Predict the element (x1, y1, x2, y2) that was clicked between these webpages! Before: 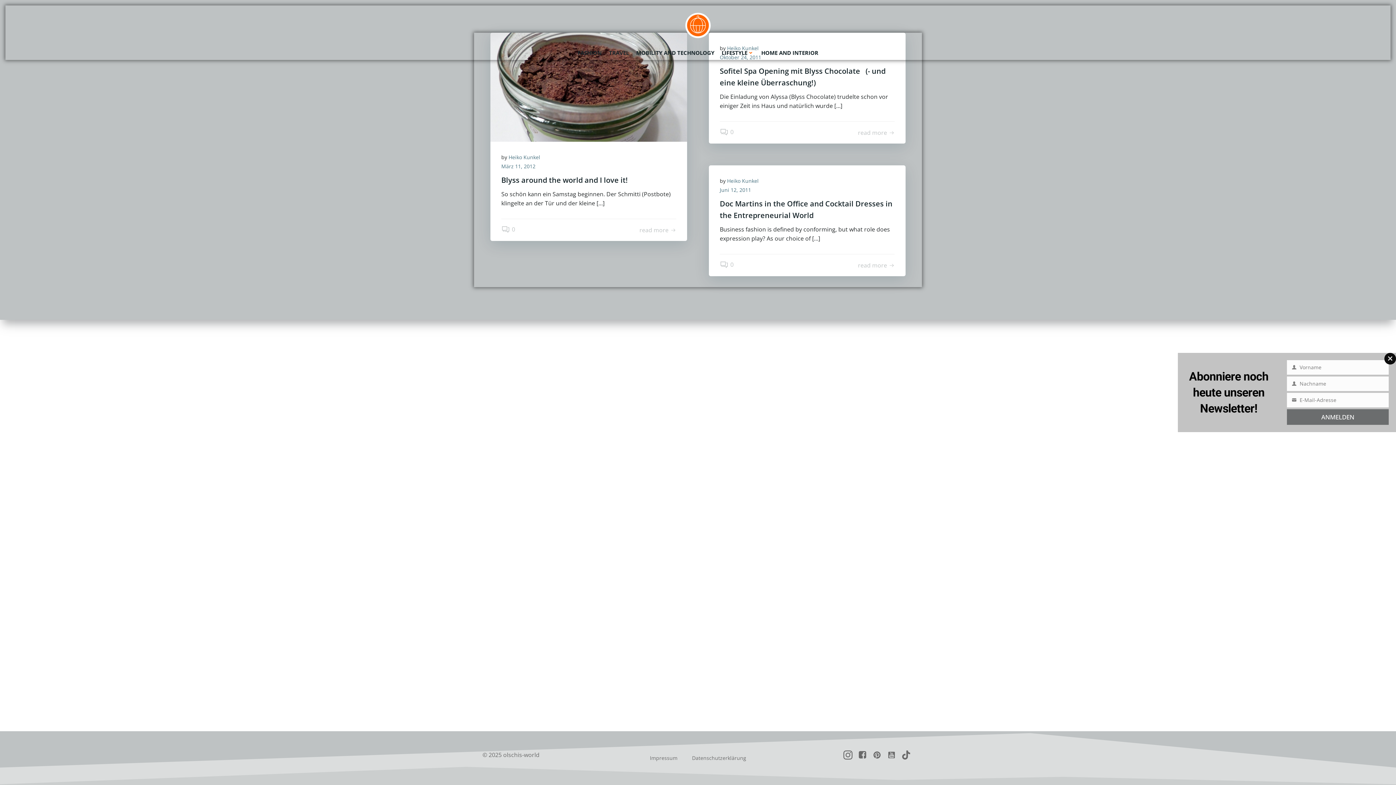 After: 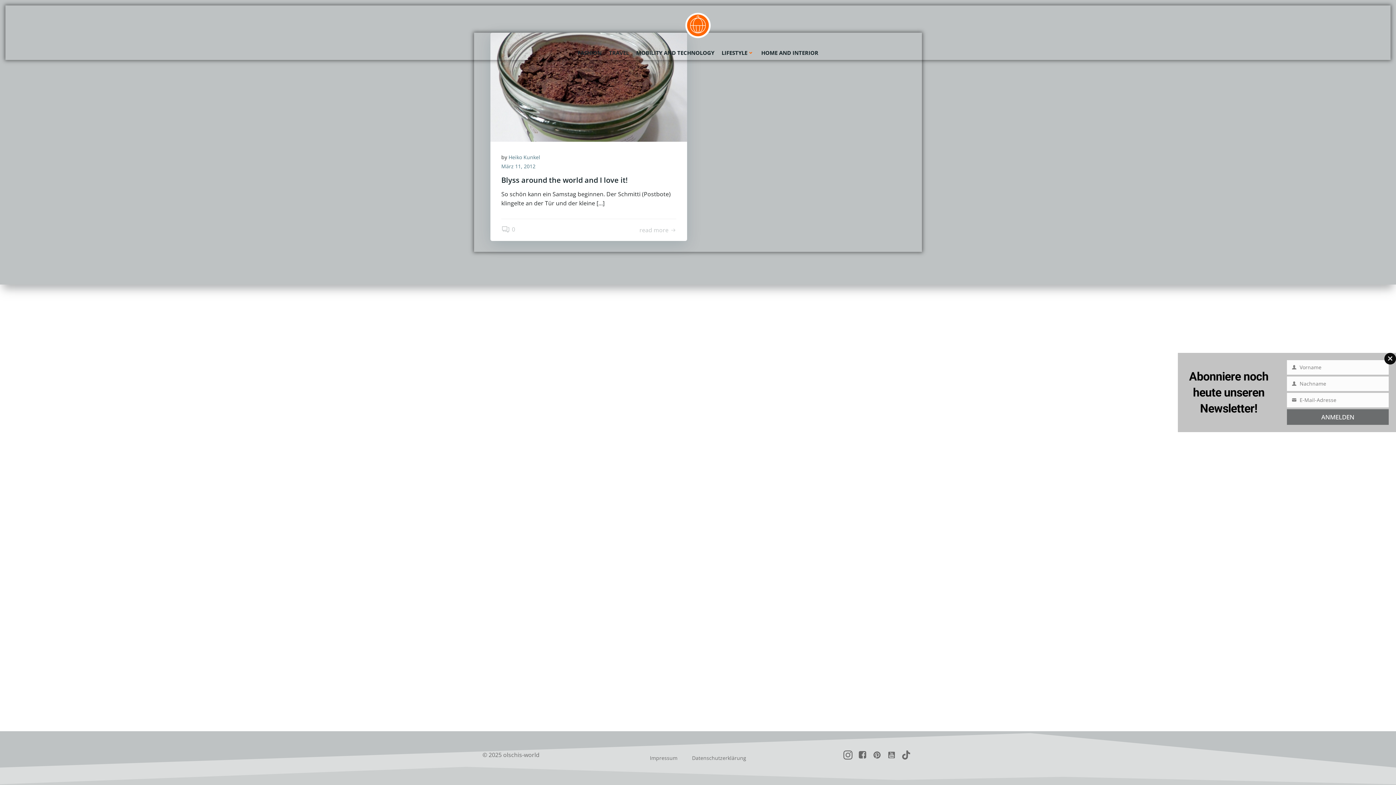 Action: label: März 11, 2012 bbox: (501, 162, 535, 169)